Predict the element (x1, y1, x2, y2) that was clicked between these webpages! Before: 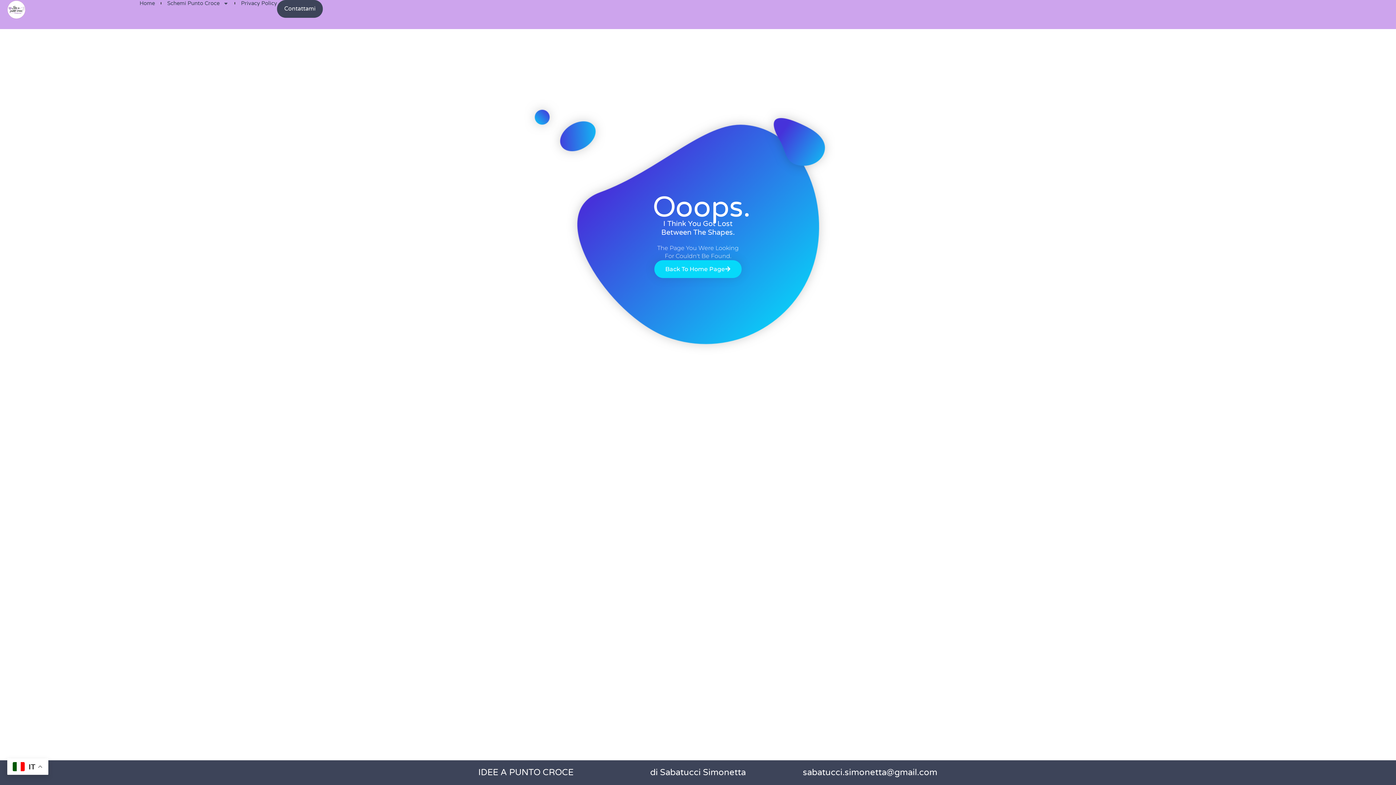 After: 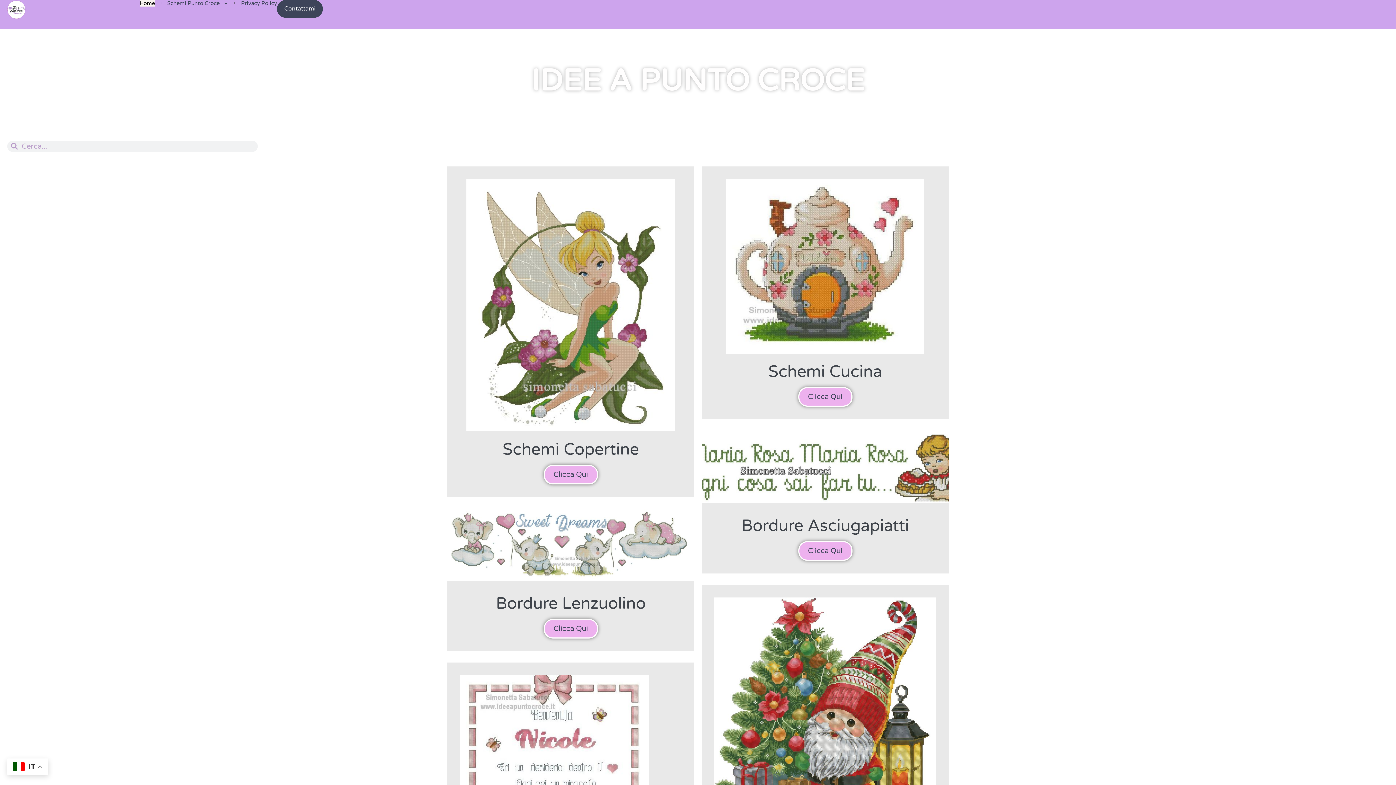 Action: bbox: (0, 0, 33, 19)